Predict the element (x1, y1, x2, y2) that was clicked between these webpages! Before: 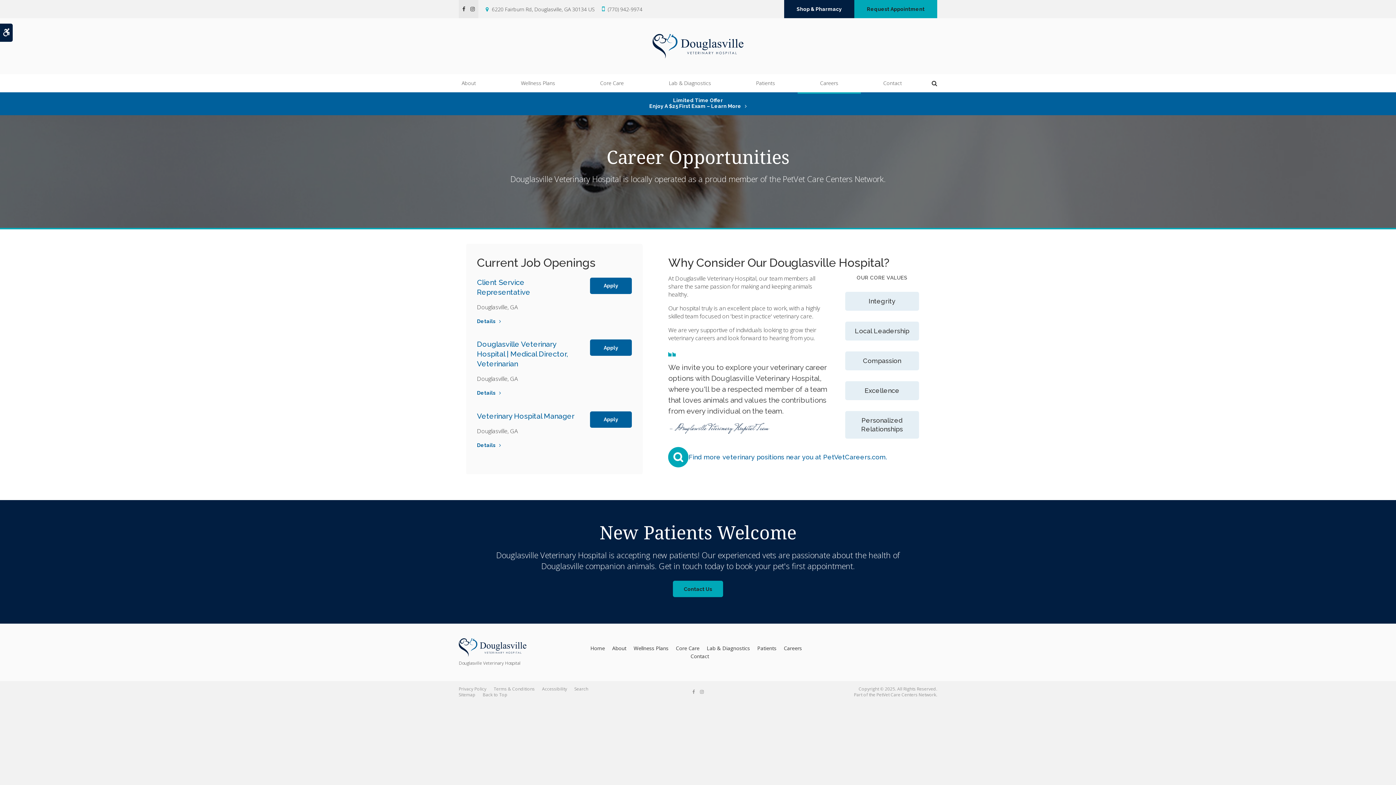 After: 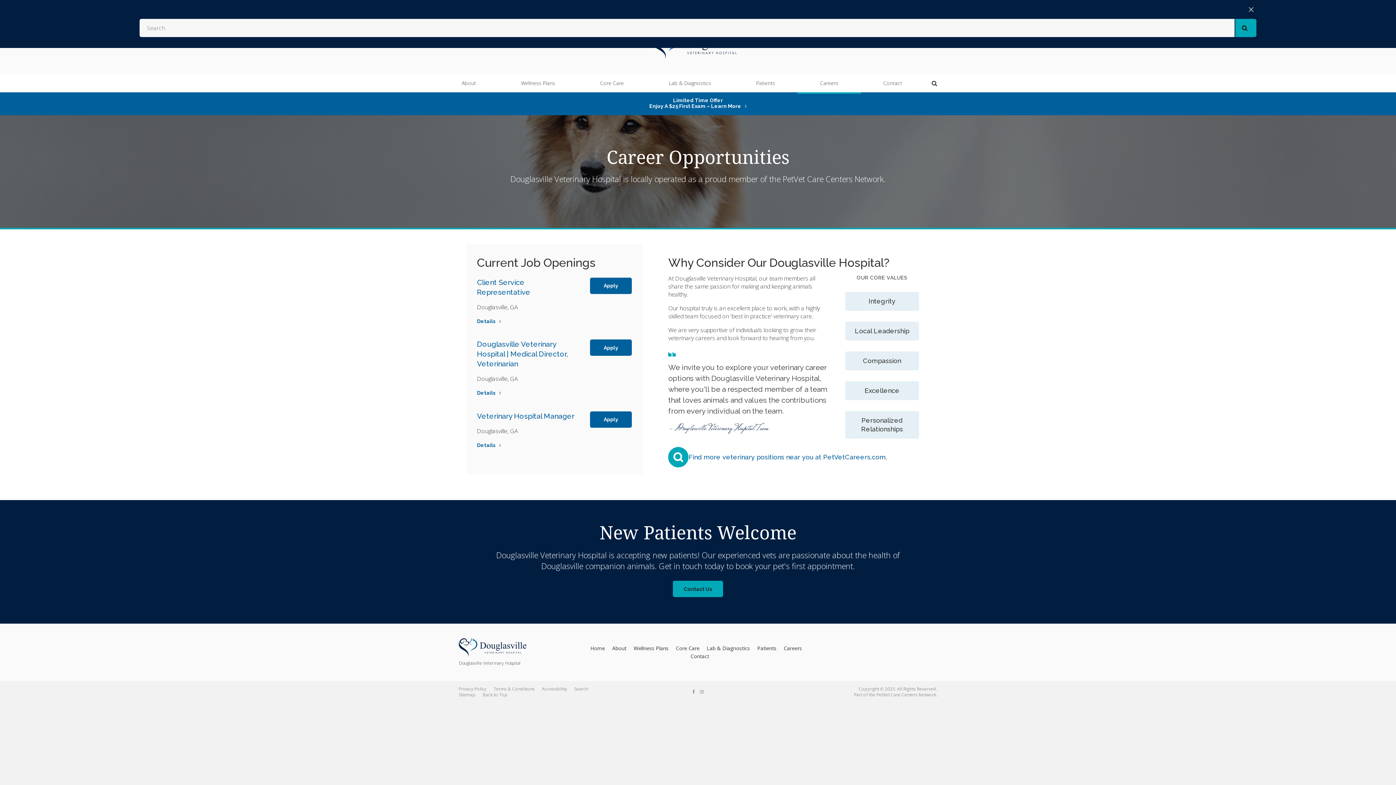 Action: bbox: (931, 74, 957, 92) label: Open Search Dialog